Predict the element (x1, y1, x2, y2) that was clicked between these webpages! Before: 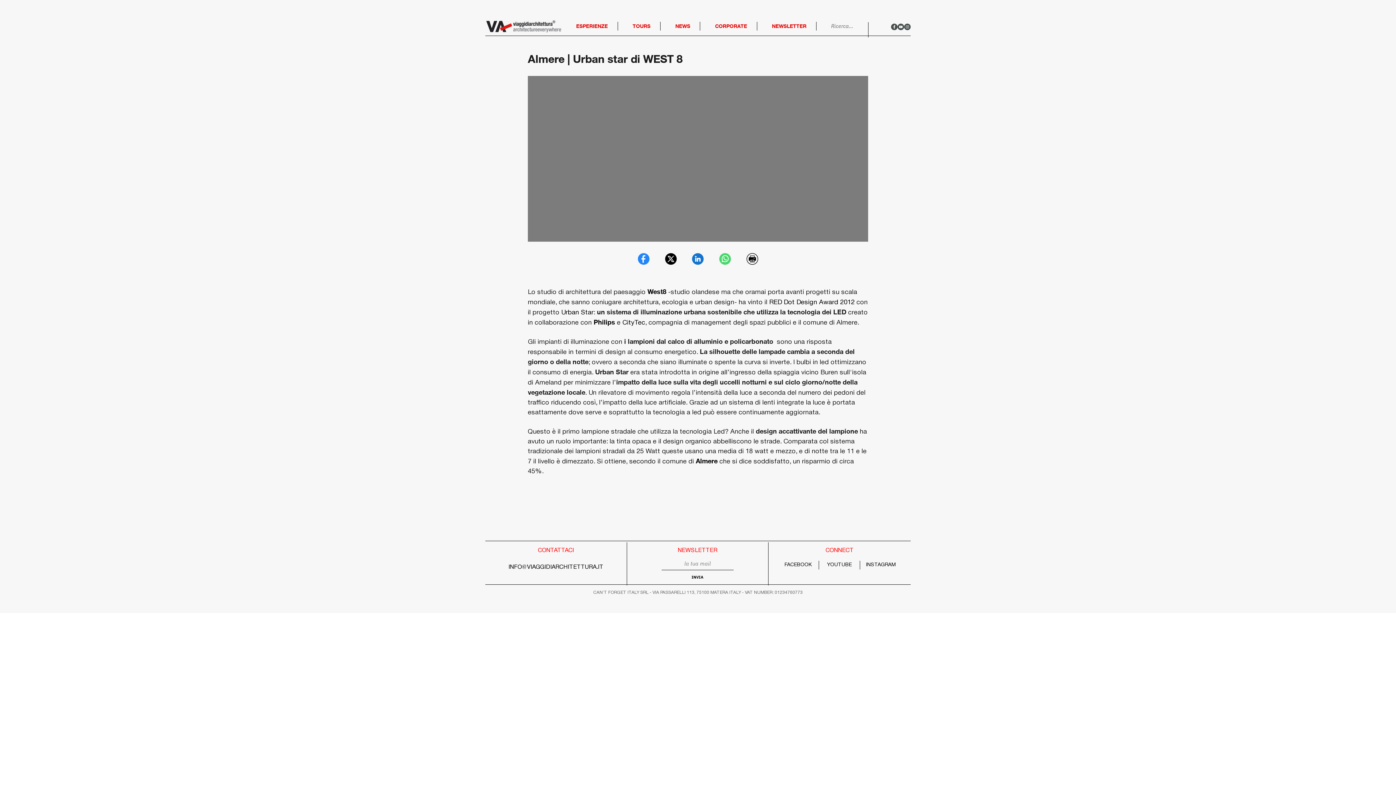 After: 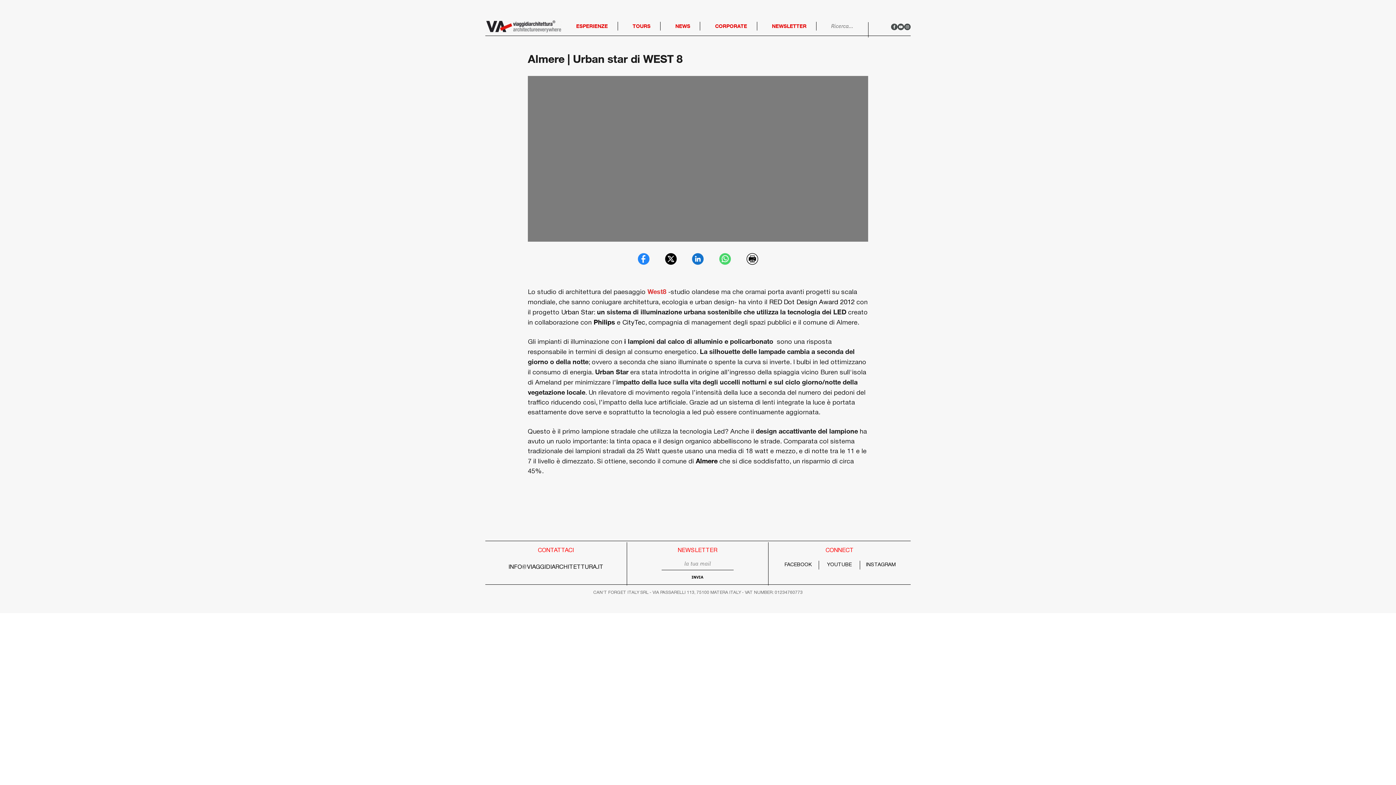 Action: bbox: (647, 289, 666, 295) label: West8